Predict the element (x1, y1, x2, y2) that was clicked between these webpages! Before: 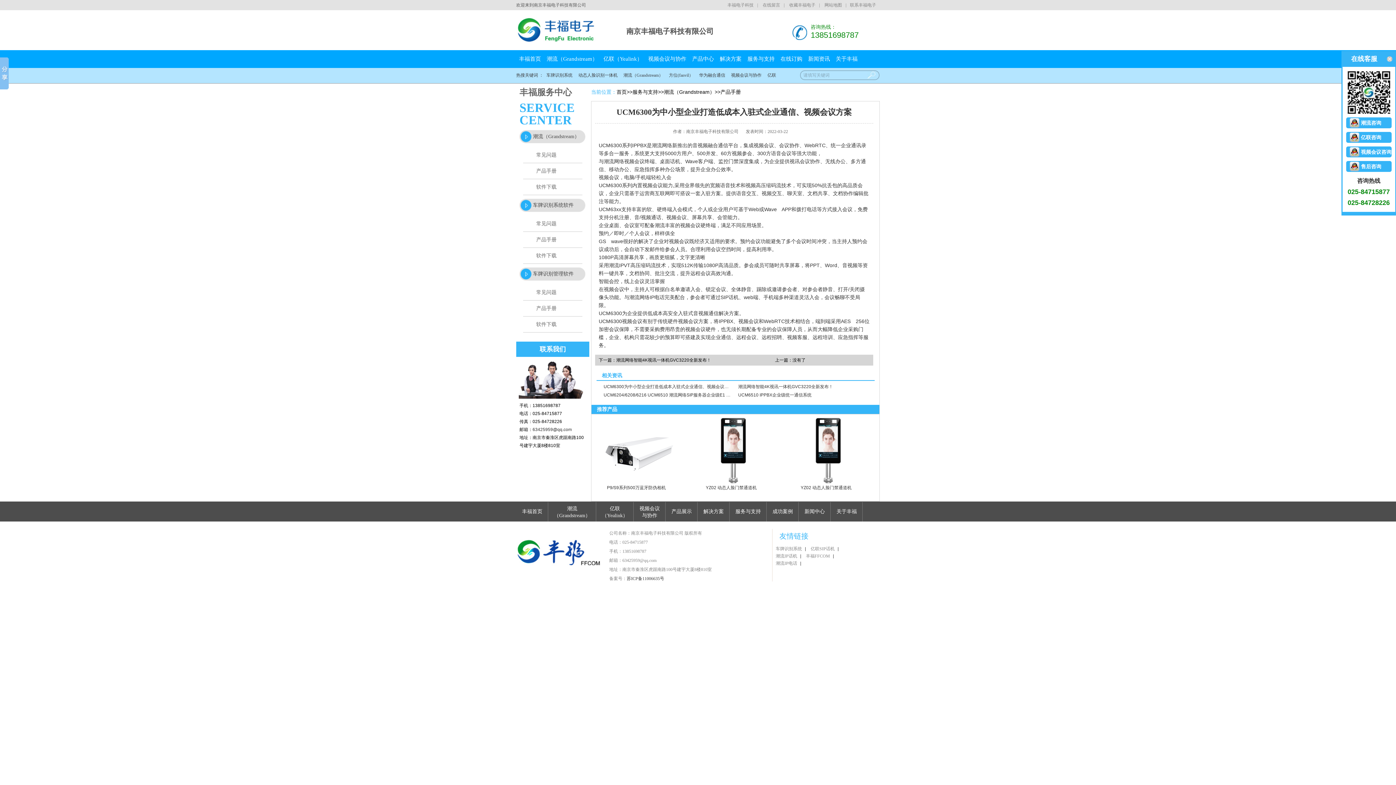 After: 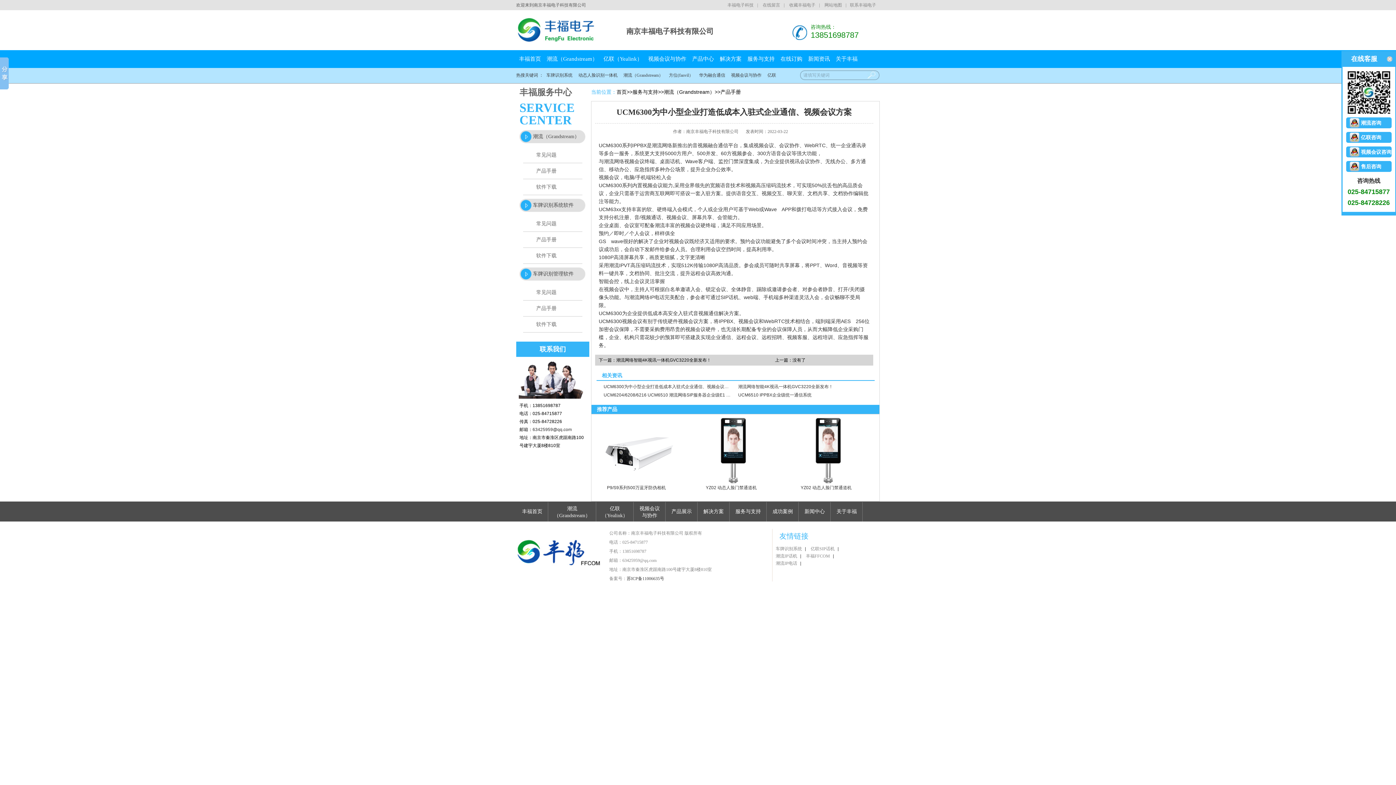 Action: bbox: (1346, 161, 1391, 172) label: 售后咨询